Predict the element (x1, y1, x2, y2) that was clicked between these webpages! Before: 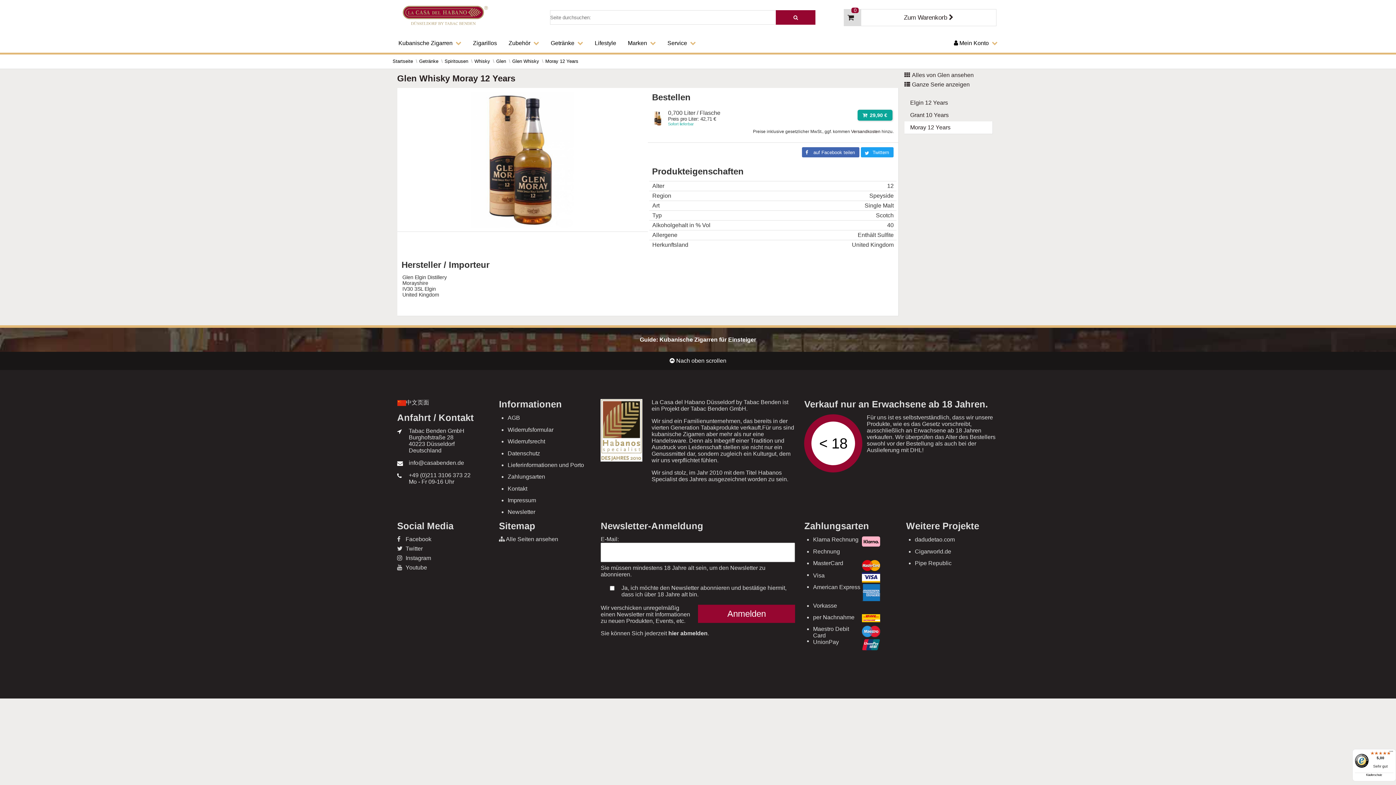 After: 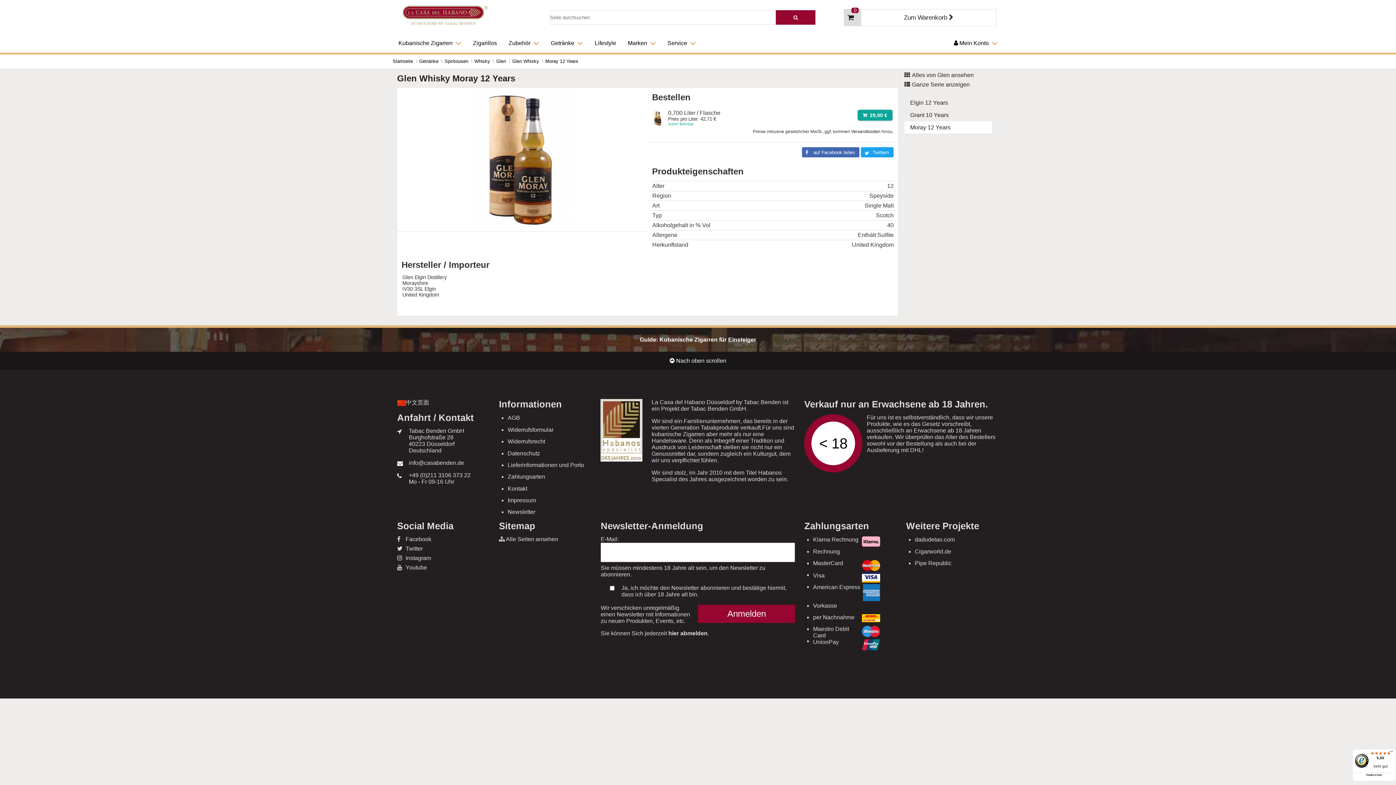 Action: bbox: (397, 545, 489, 552) label:  Twitter